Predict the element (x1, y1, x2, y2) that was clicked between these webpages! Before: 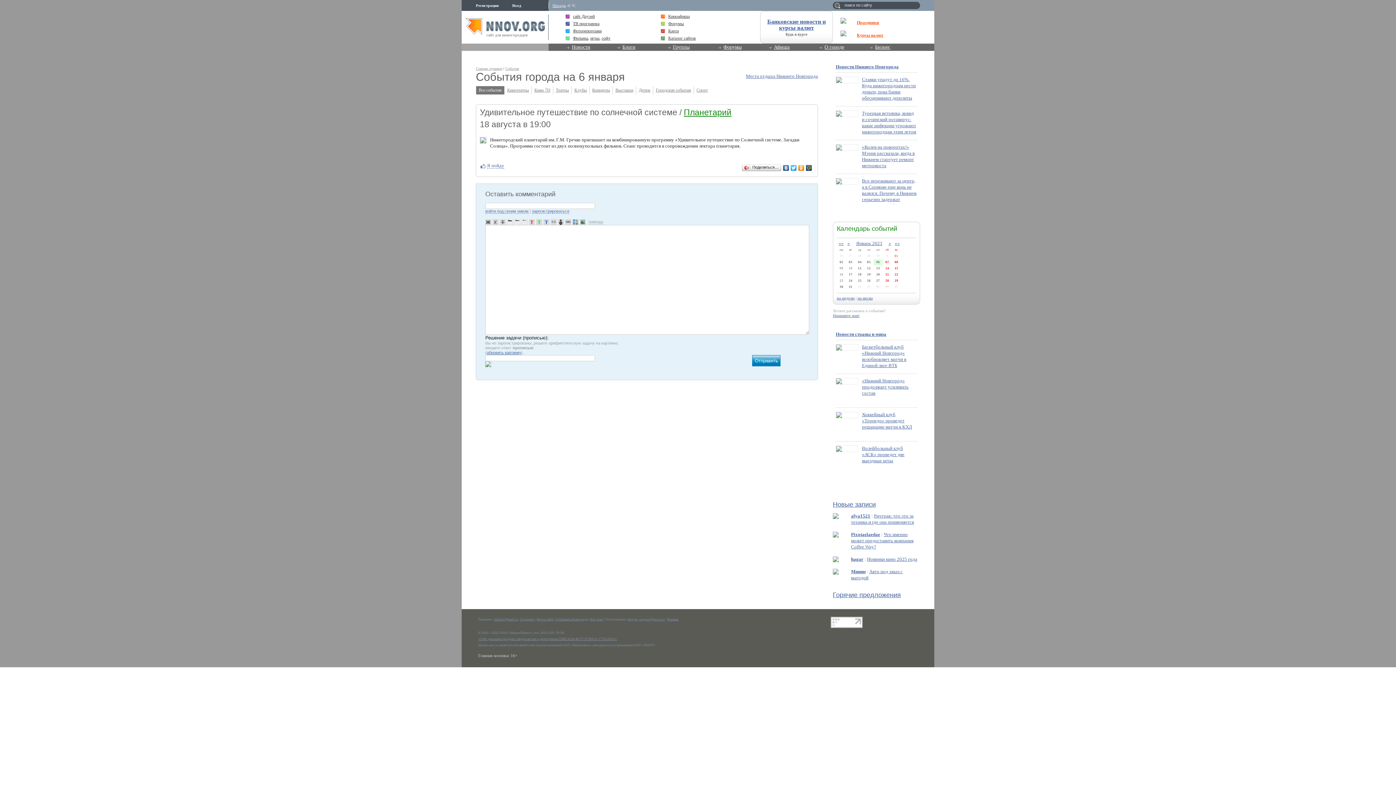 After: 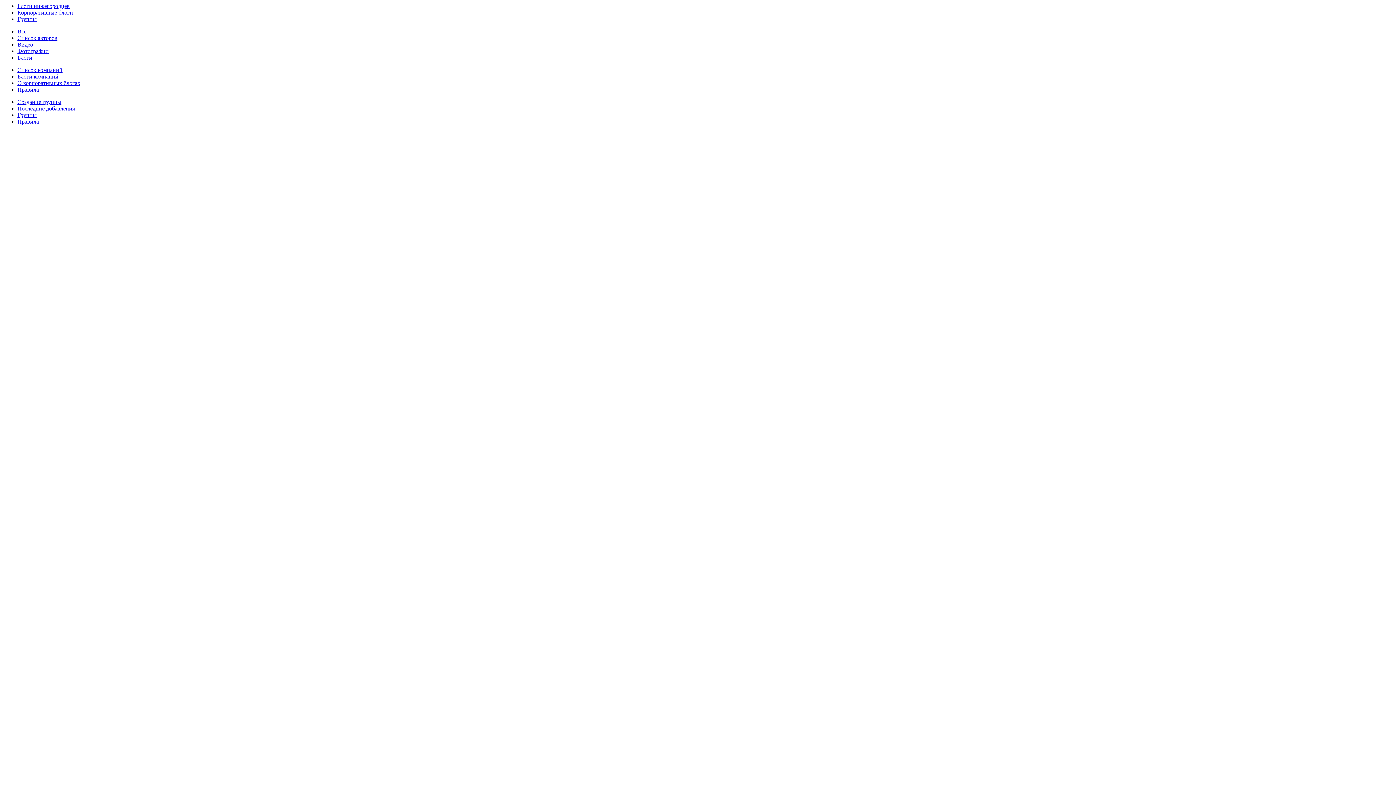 Action: label: Новые записи bbox: (833, 501, 876, 508)